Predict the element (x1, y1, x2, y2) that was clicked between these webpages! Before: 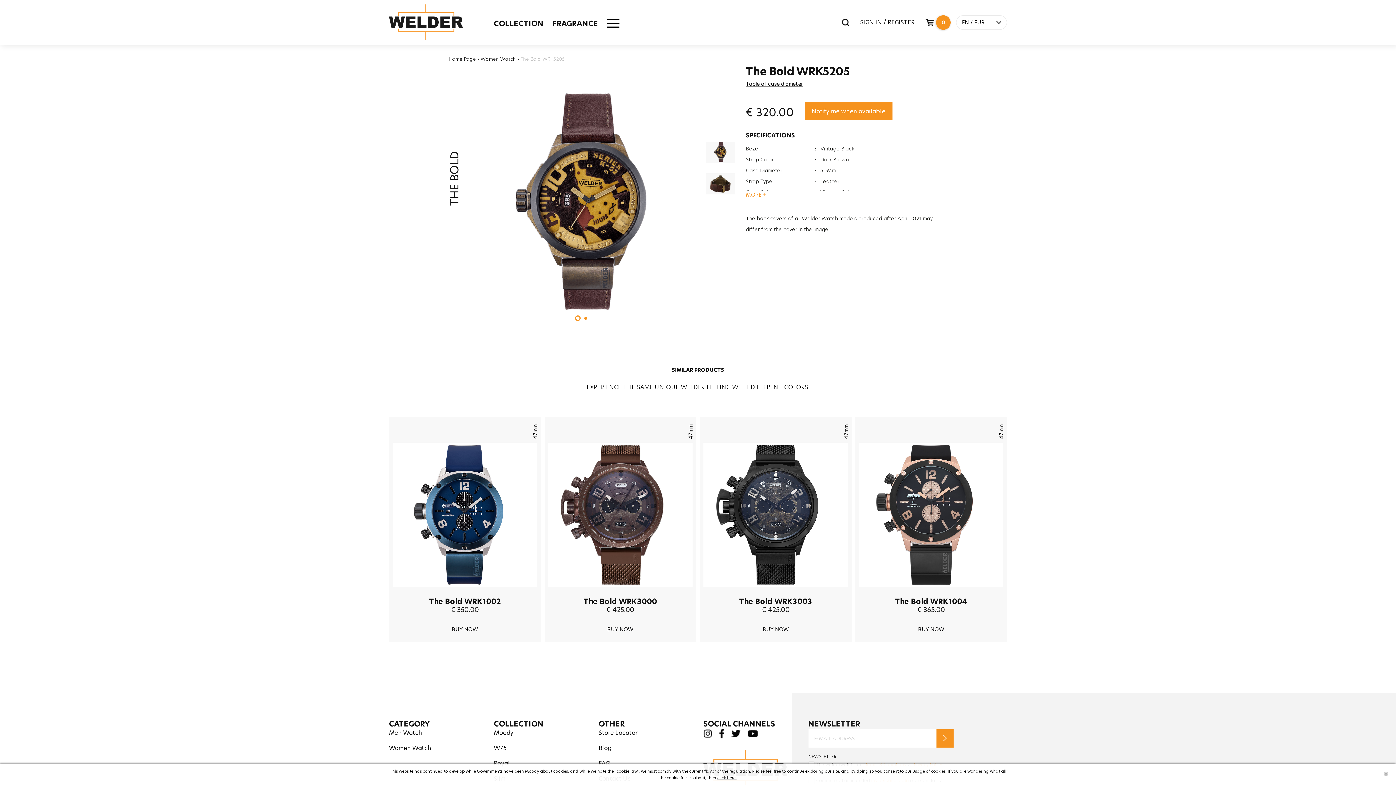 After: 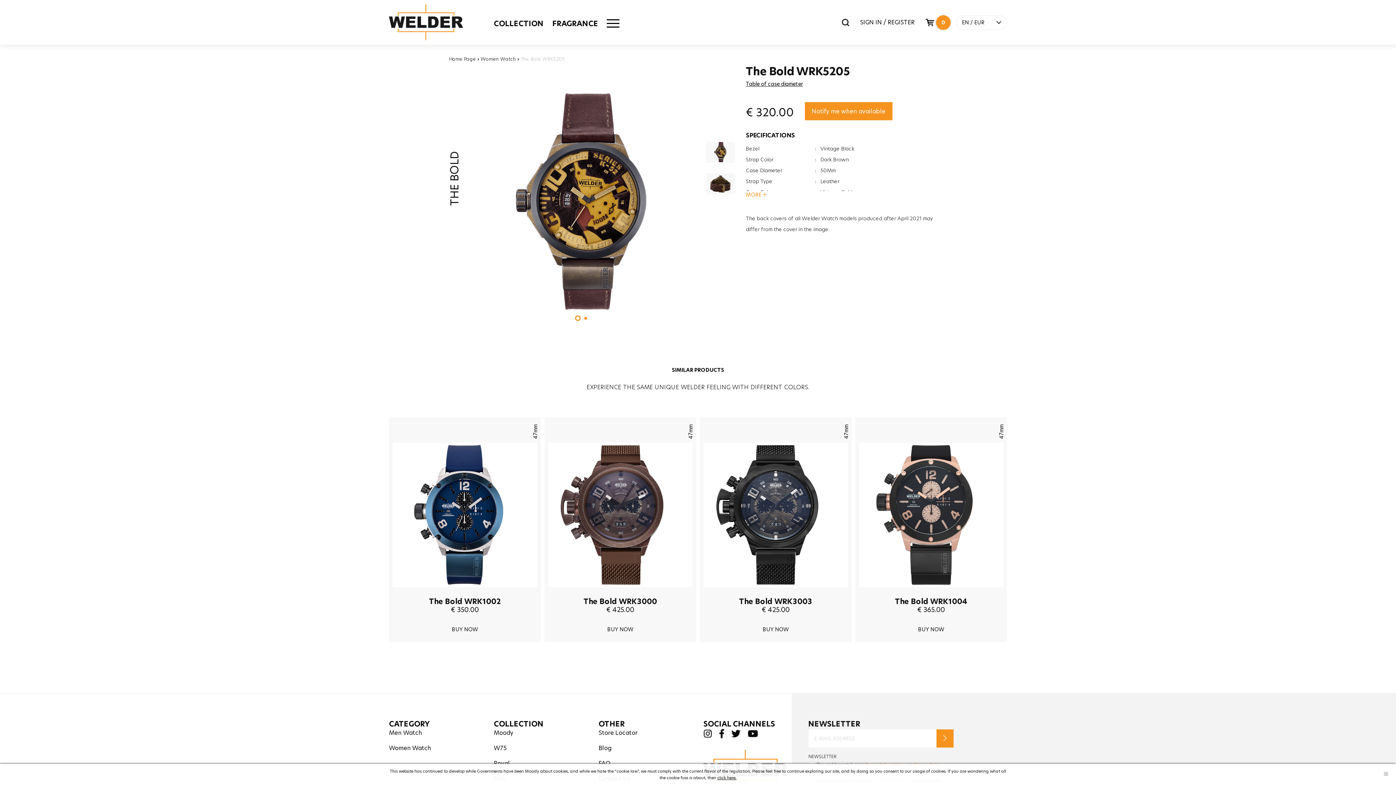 Action: label: Go to slide 1 bbox: (575, 315, 580, 321)